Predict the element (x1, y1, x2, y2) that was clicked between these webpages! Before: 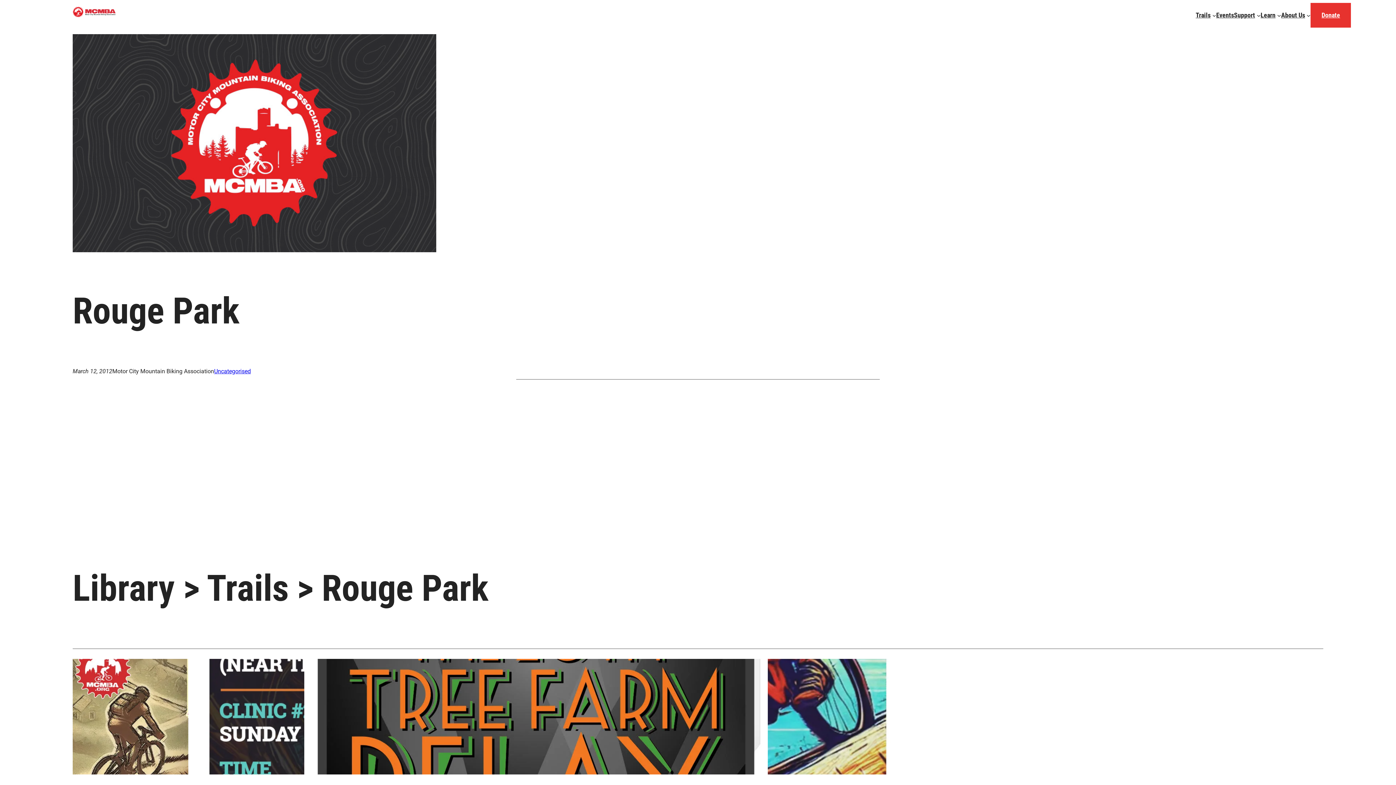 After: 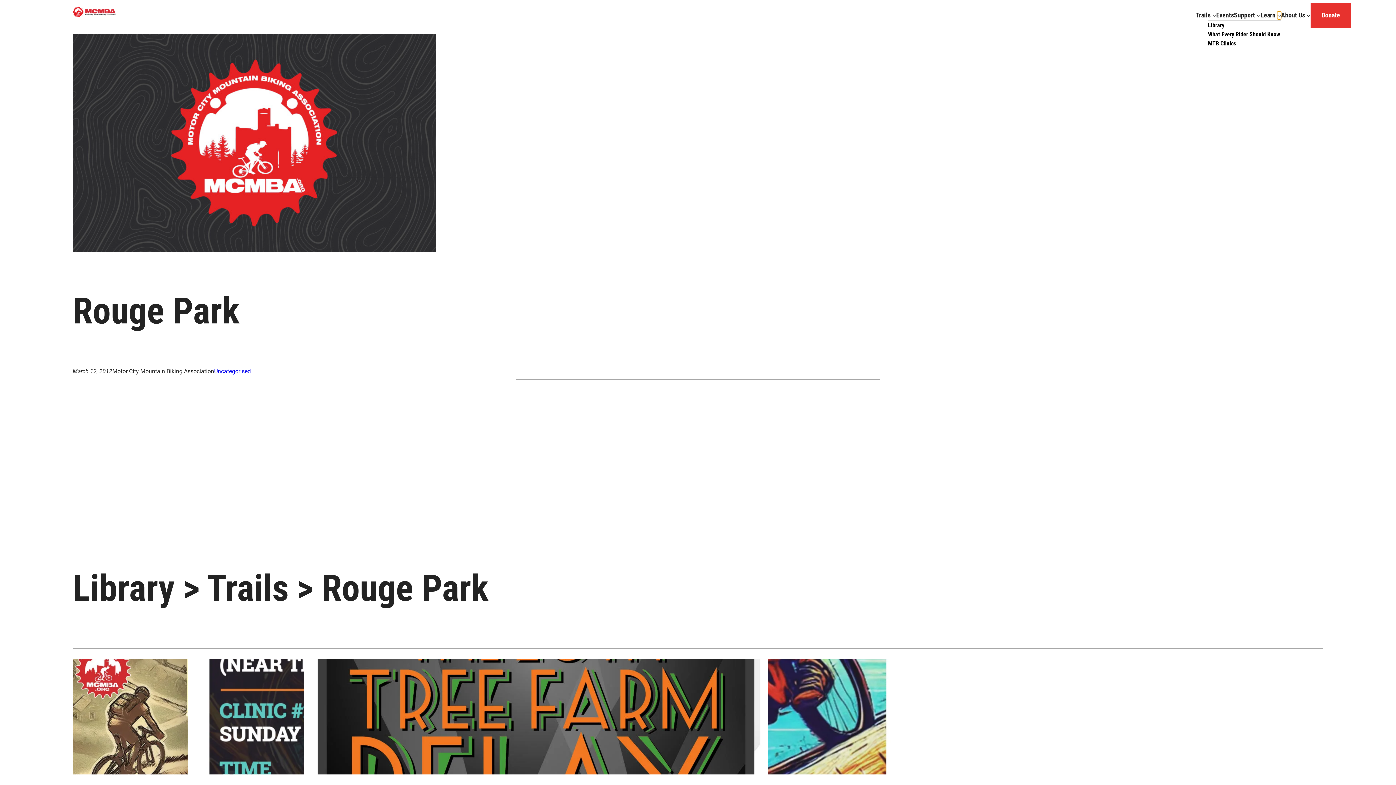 Action: label: Learn submenu bbox: (1277, 13, 1281, 17)